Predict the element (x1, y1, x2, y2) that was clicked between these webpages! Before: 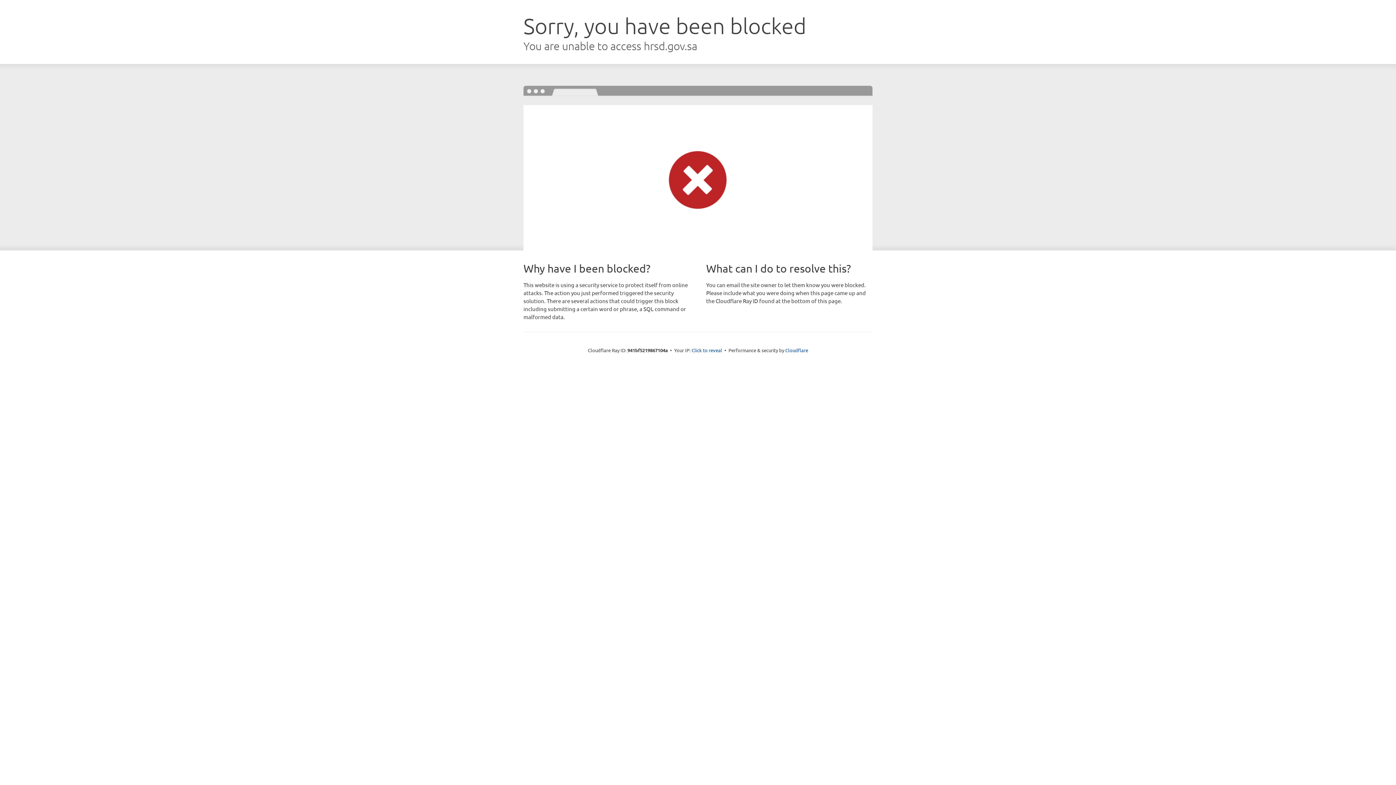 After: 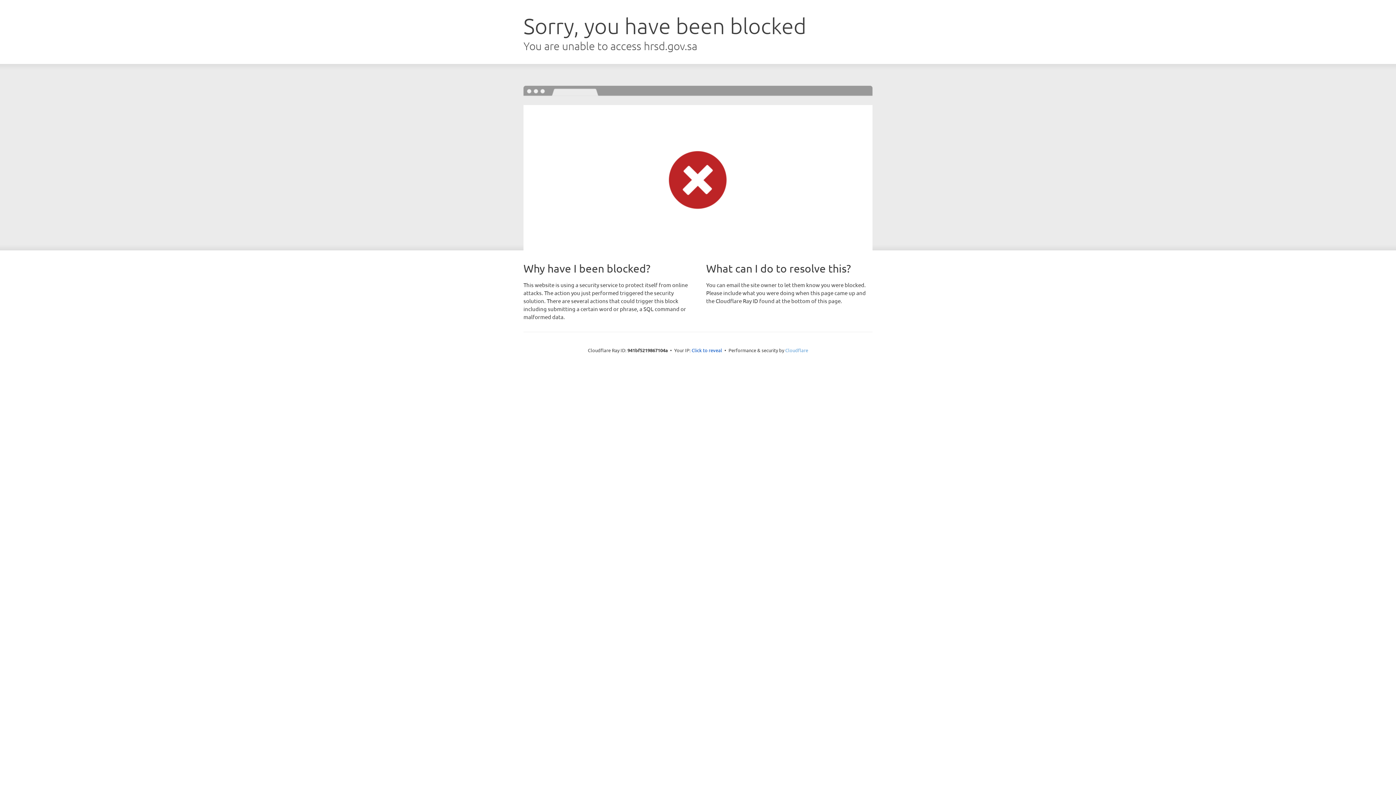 Action: label: Cloudflare bbox: (785, 347, 808, 353)